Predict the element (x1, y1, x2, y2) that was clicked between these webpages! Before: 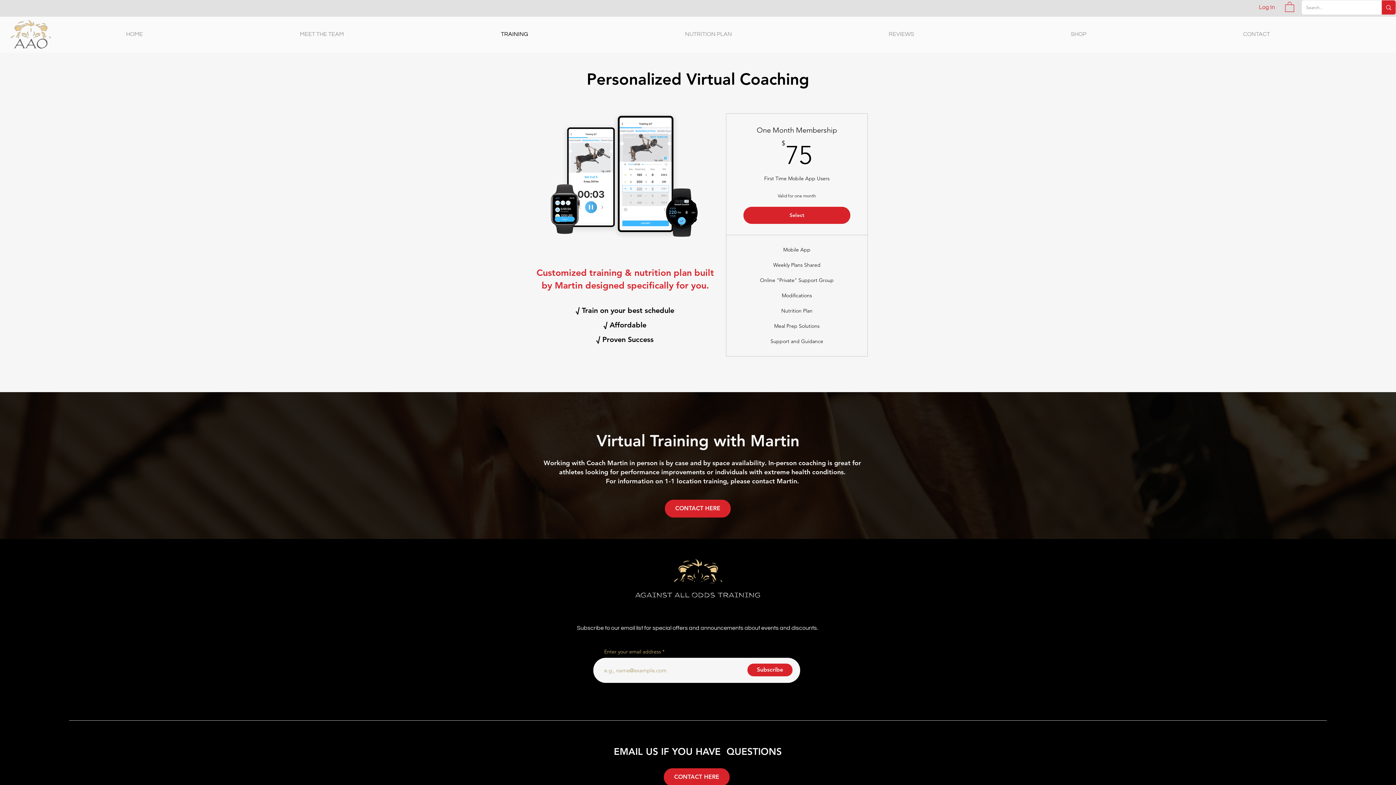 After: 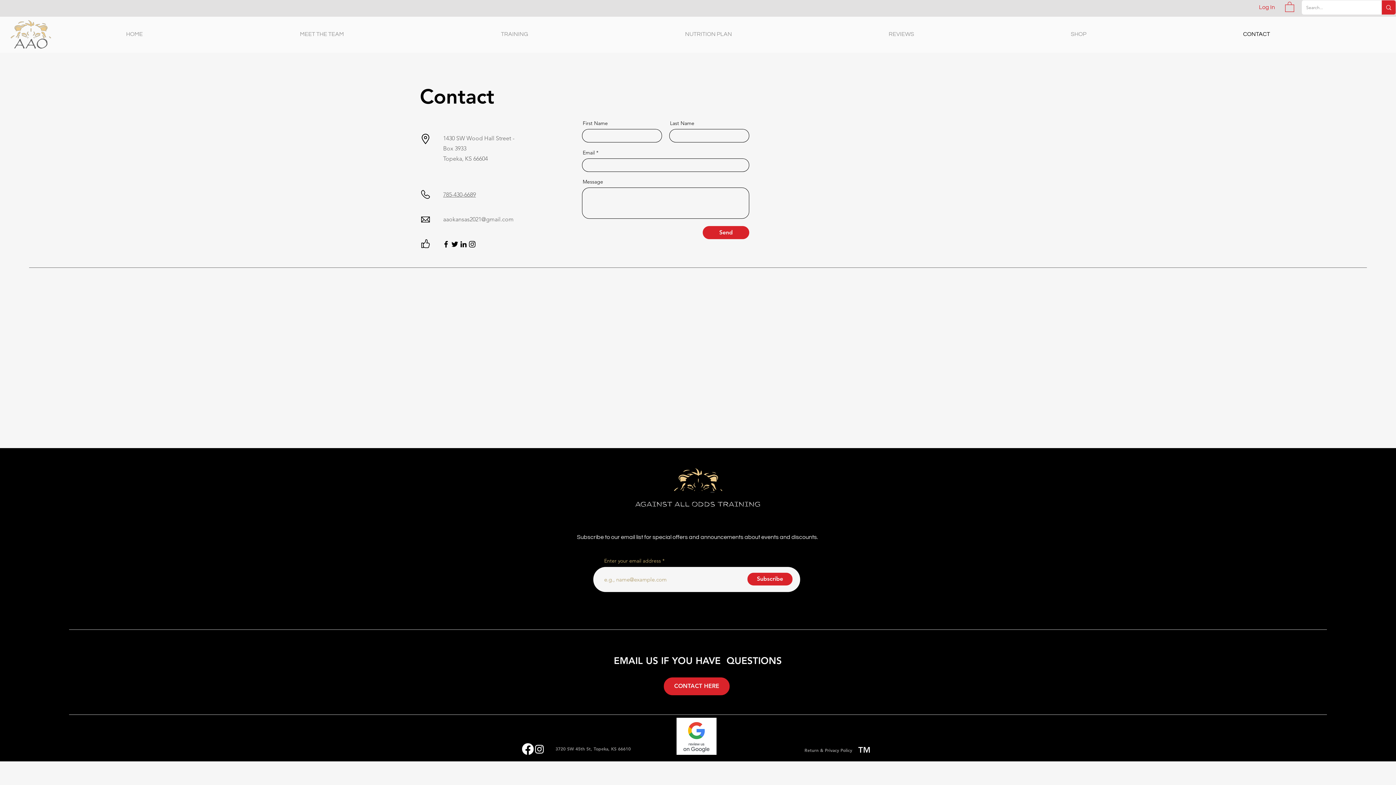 Action: label: CONTACT bbox: (1165, 25, 1348, 43)